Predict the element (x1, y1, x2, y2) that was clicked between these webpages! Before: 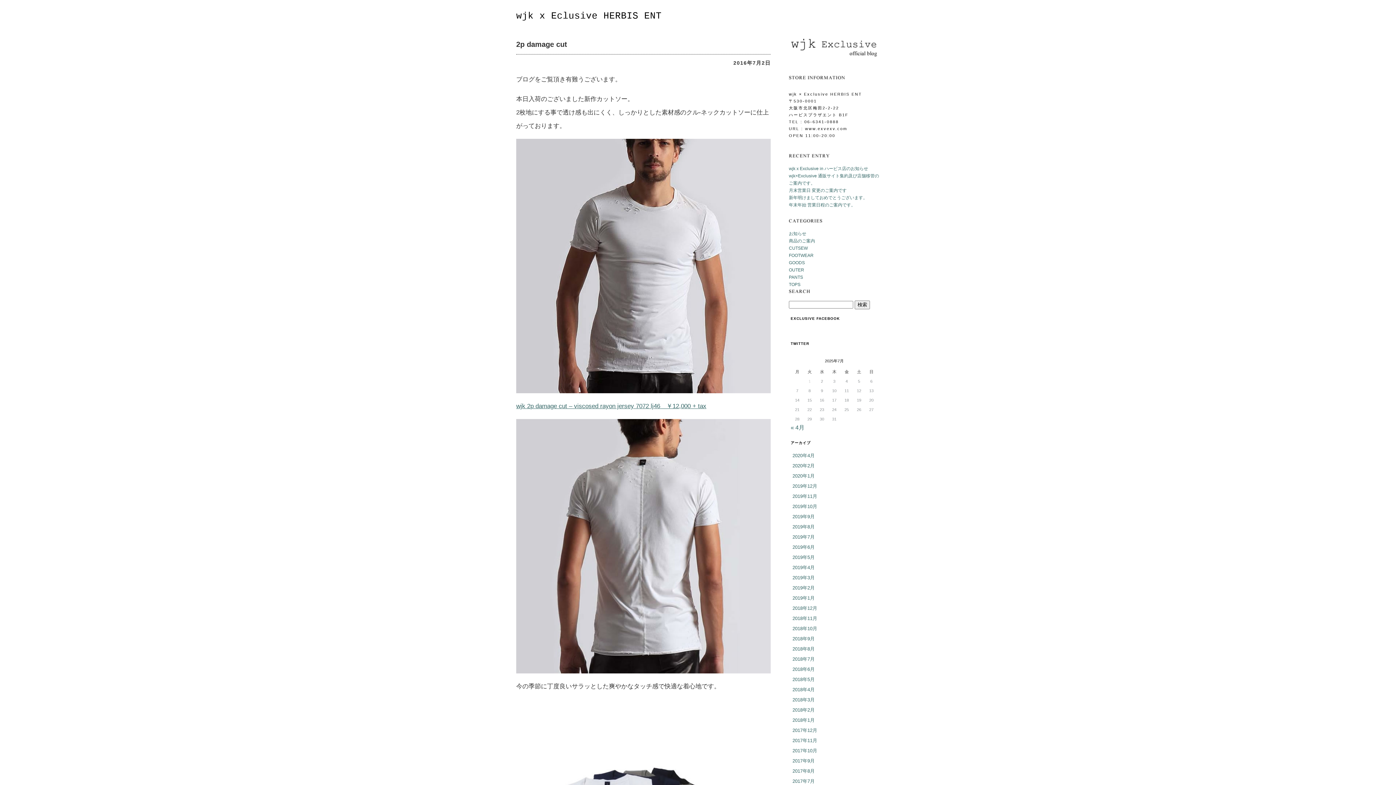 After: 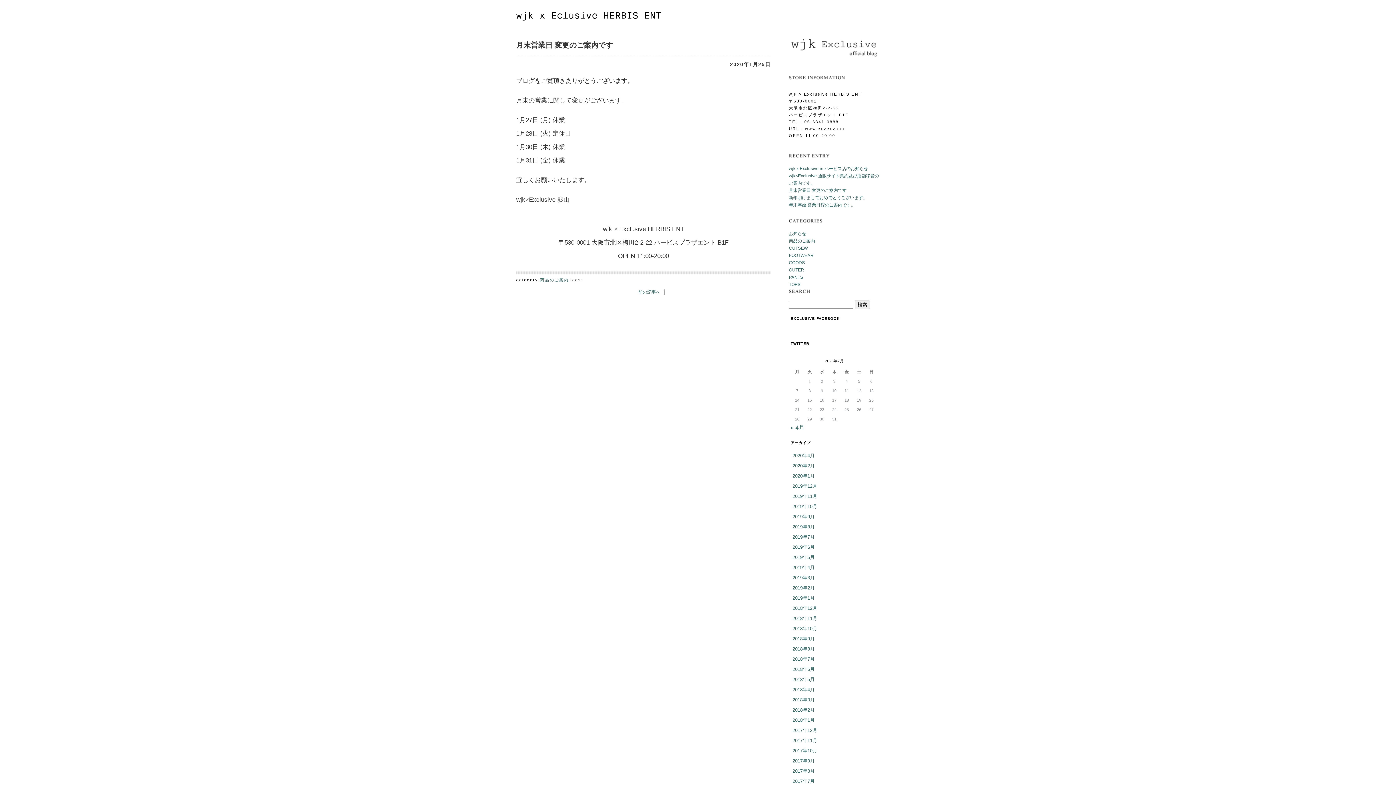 Action: label: 月末営業日 変更のご案内です bbox: (789, 187, 846, 192)